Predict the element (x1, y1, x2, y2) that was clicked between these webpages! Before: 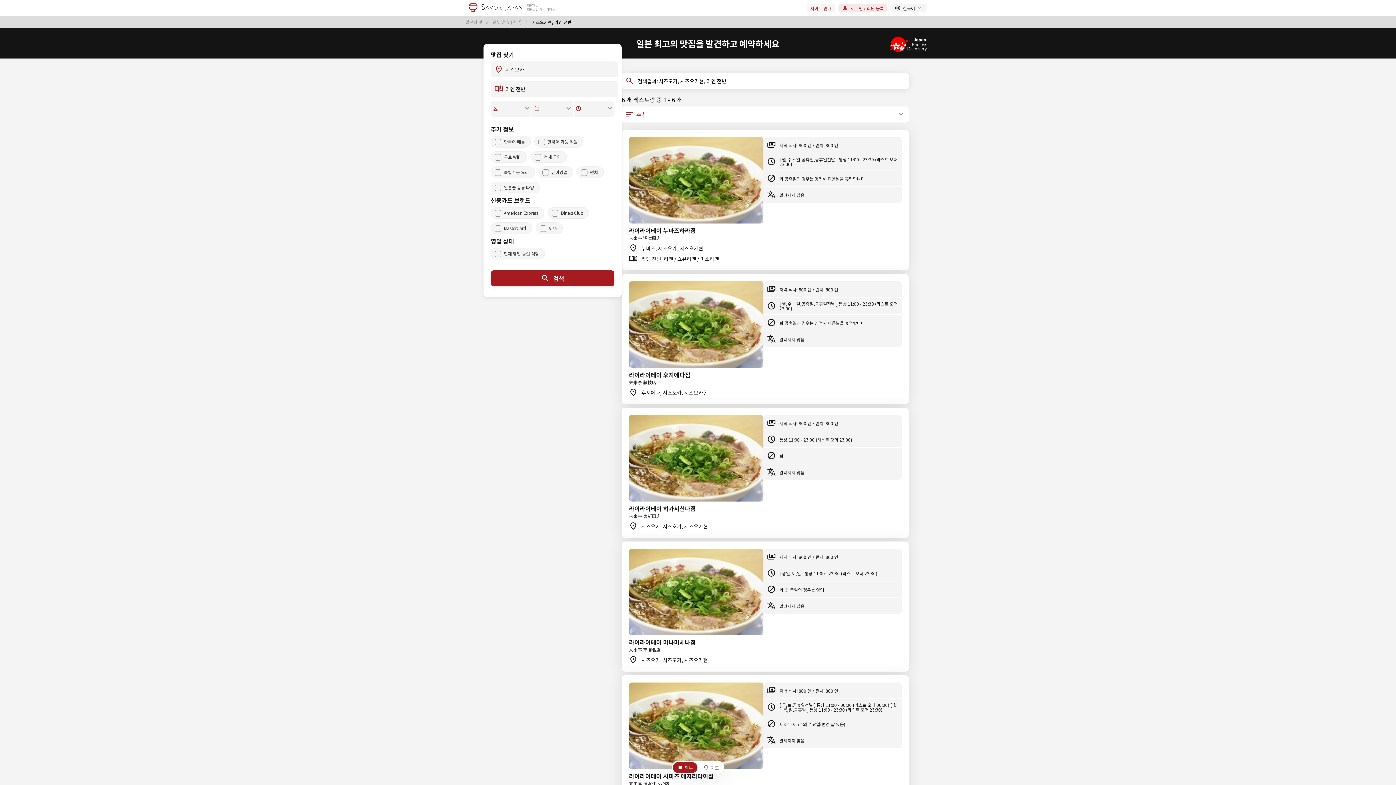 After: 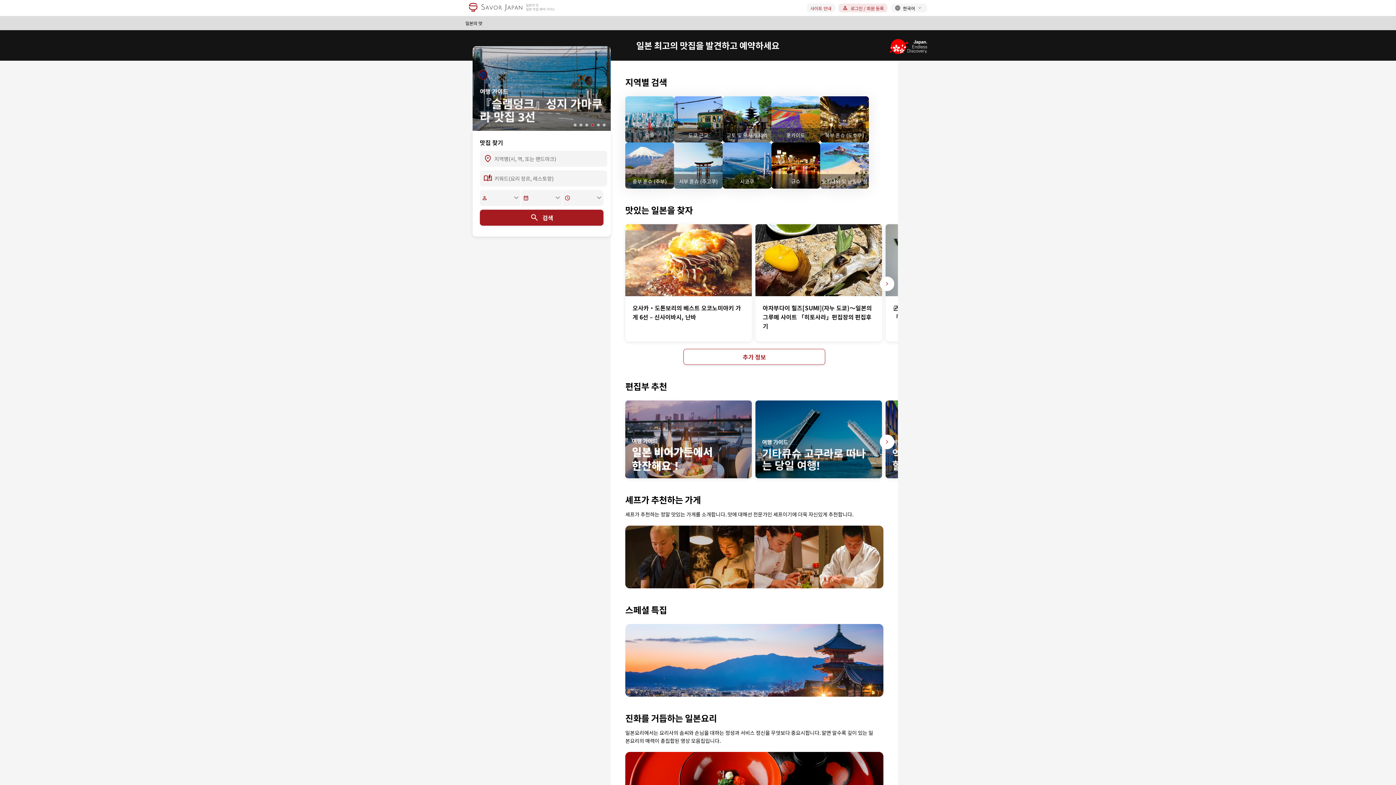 Action: bbox: (469, 2, 562, 13)